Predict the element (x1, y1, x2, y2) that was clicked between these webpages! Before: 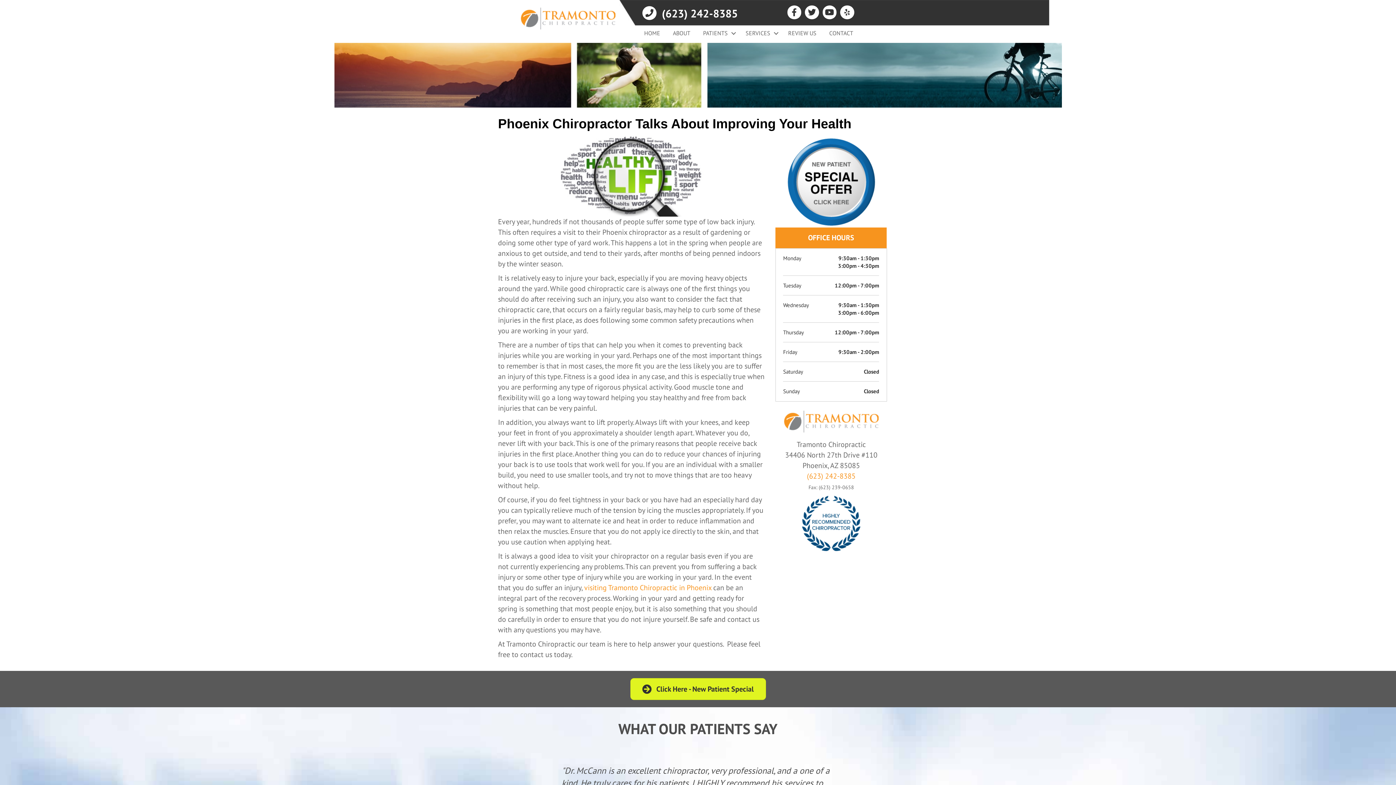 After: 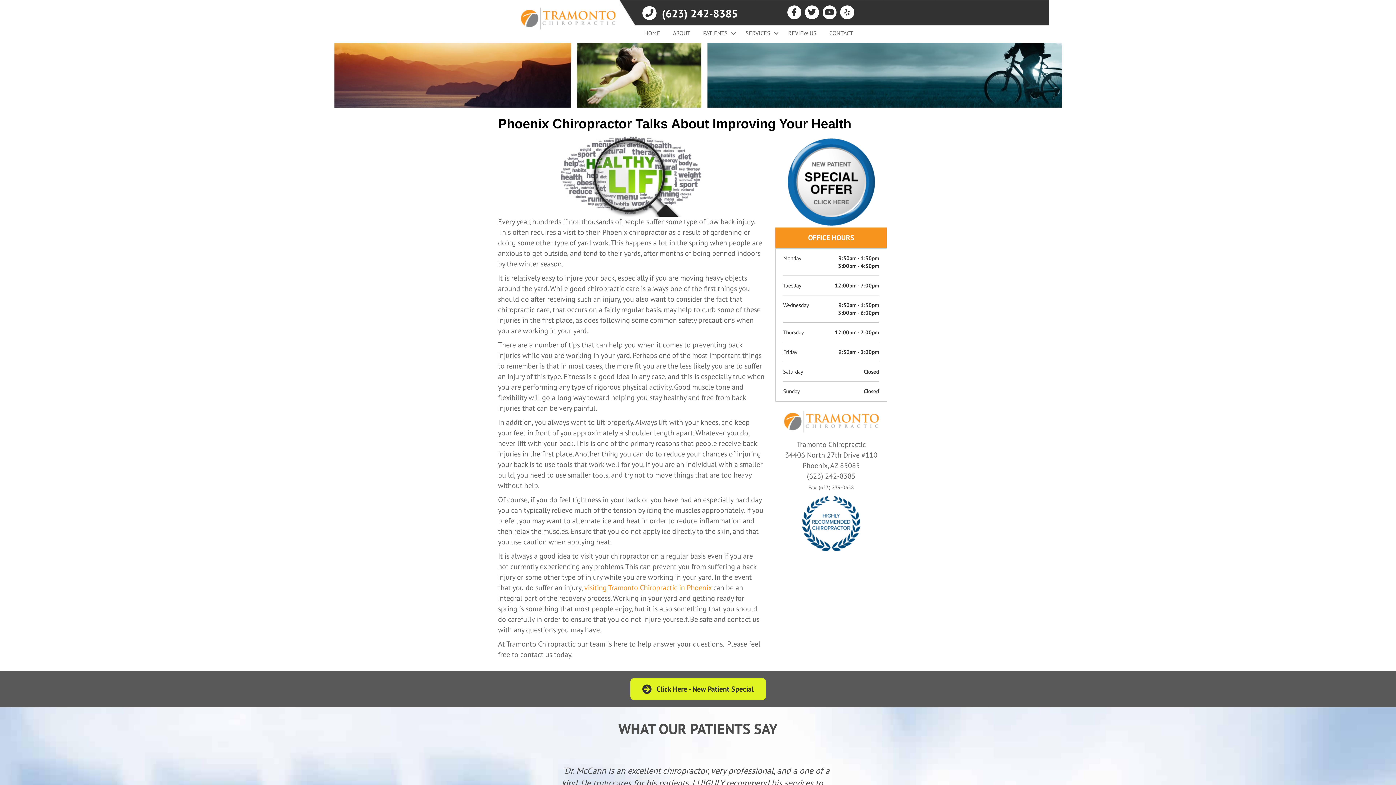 Action: bbox: (807, 471, 855, 481) label: (623) 242-8385